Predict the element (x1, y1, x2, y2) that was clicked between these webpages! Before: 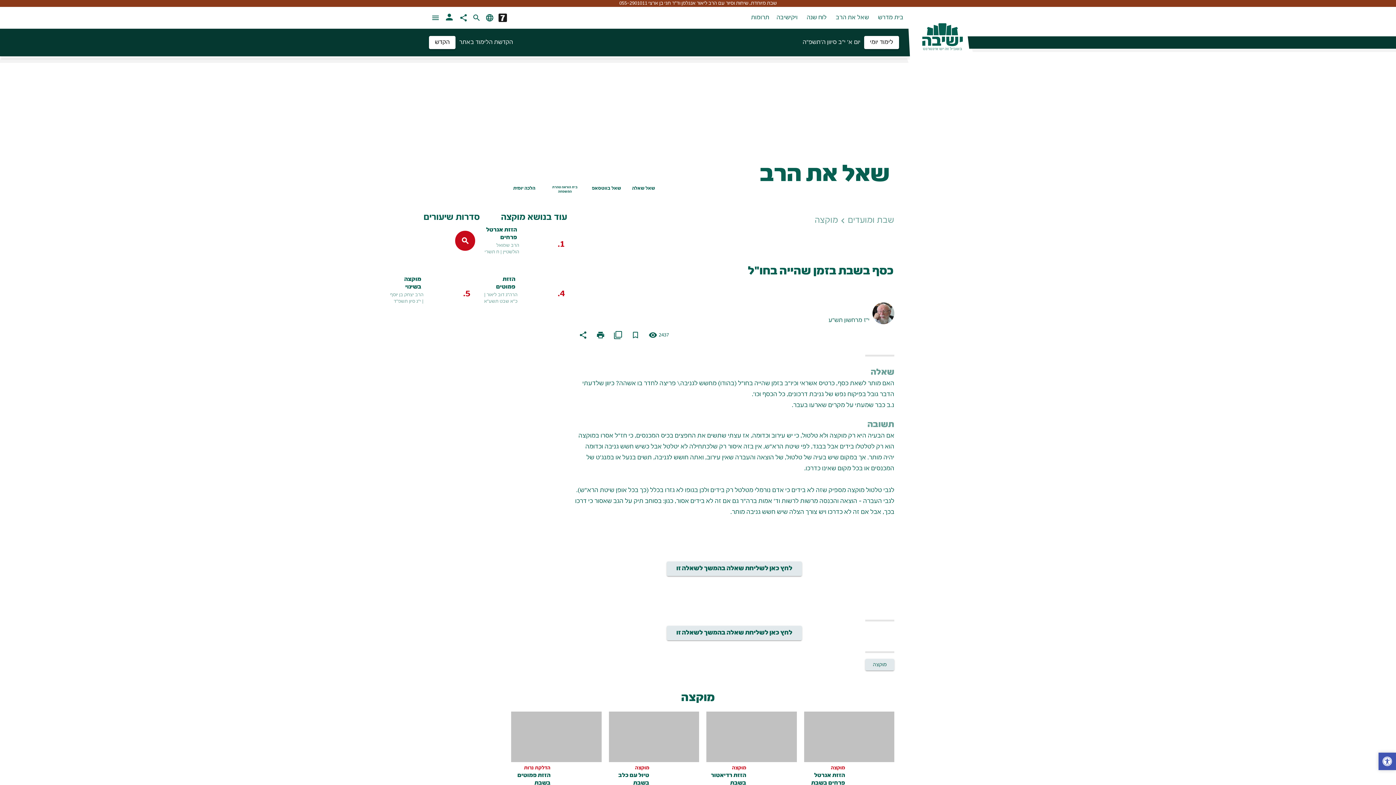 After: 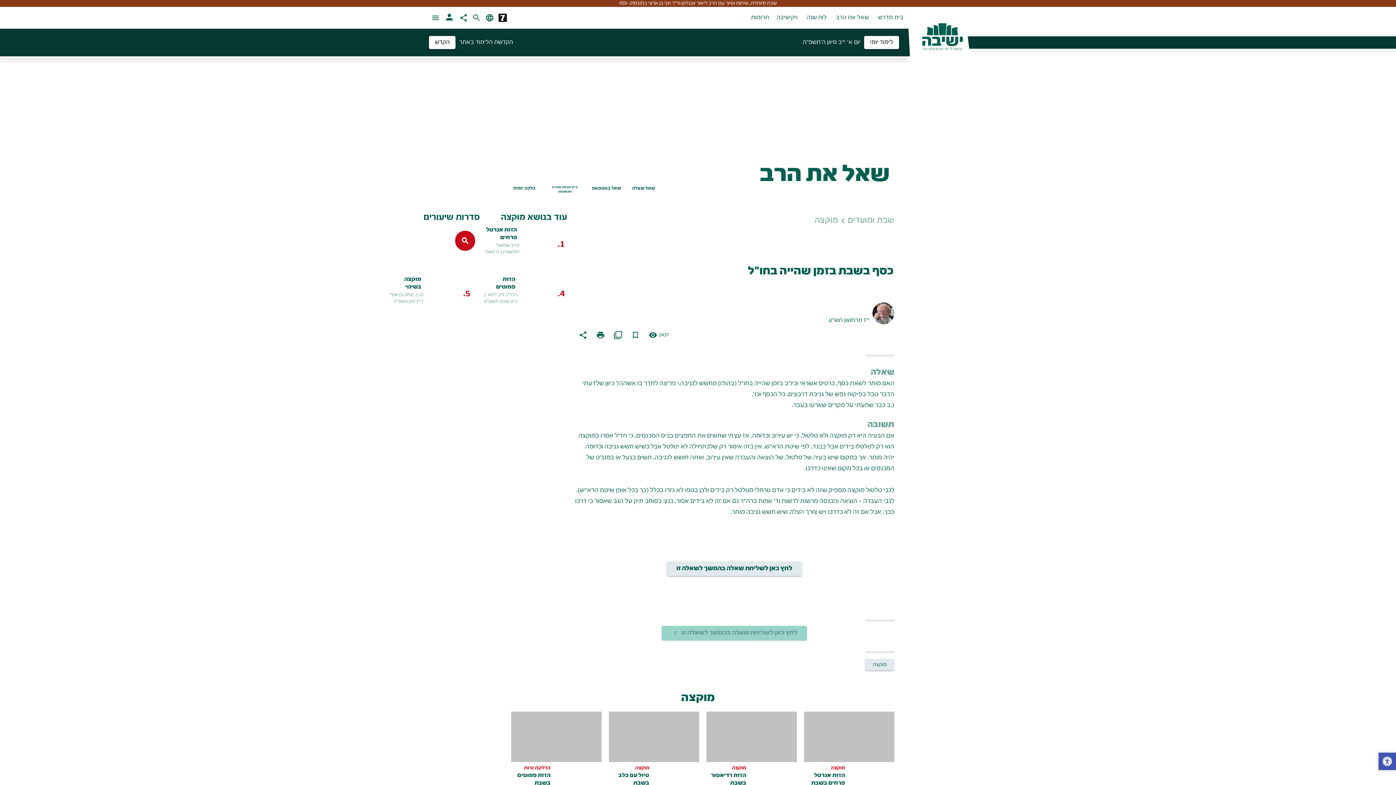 Action: bbox: (667, 626, 802, 640) label: לחץ כאן לשליחת שאלה בהמשך לשאלה זו
keyboard_arrow_left